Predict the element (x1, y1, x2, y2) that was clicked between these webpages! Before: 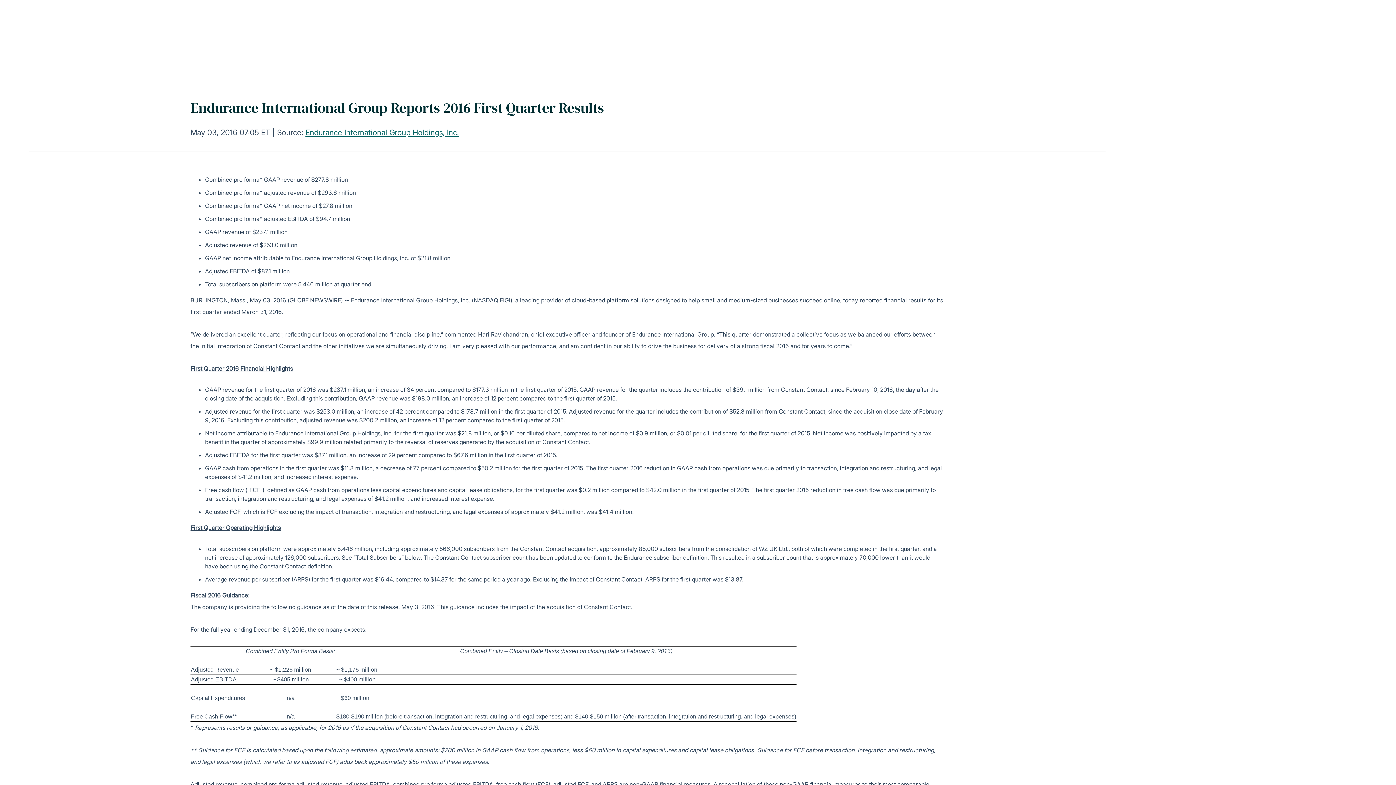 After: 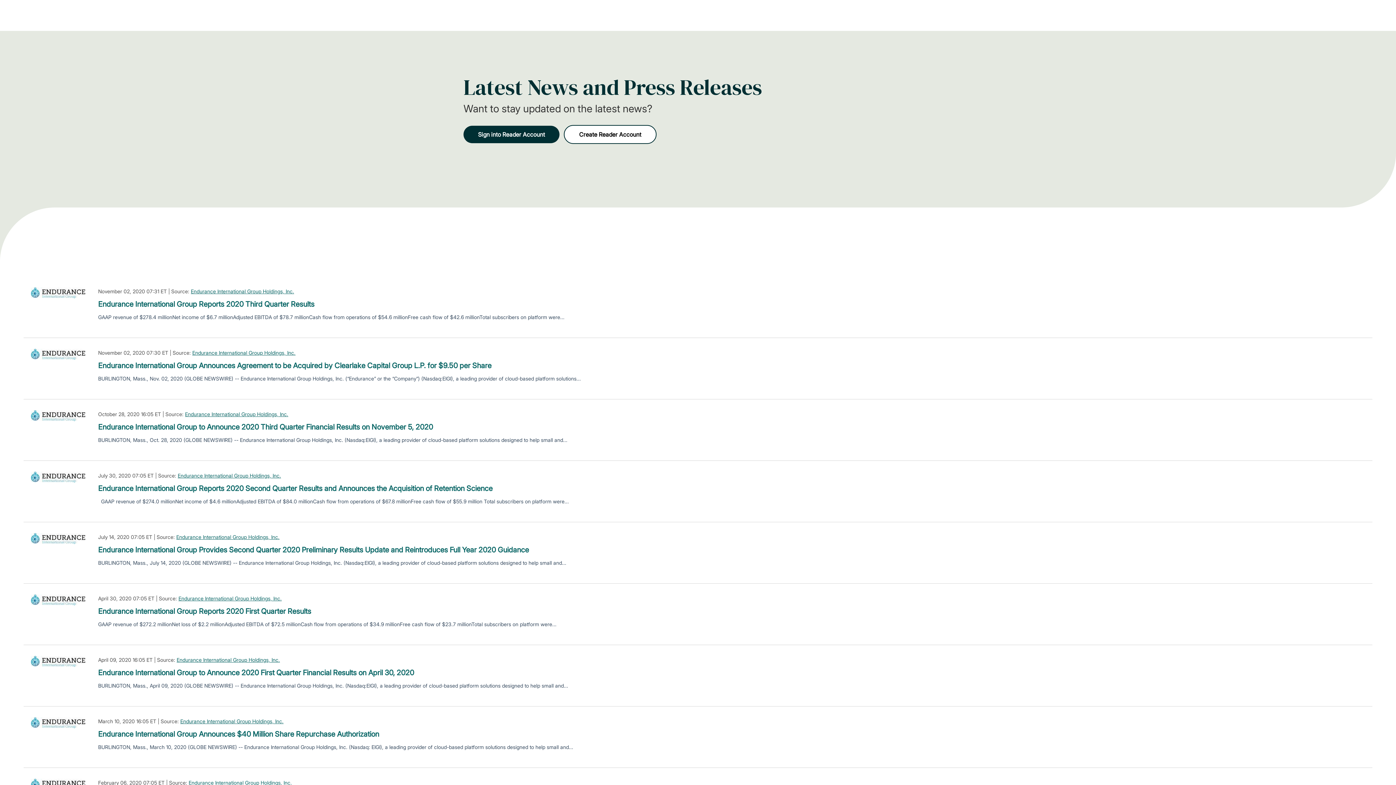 Action: bbox: (305, 128, 458, 137) label: Endurance International Group Holdings, Inc.